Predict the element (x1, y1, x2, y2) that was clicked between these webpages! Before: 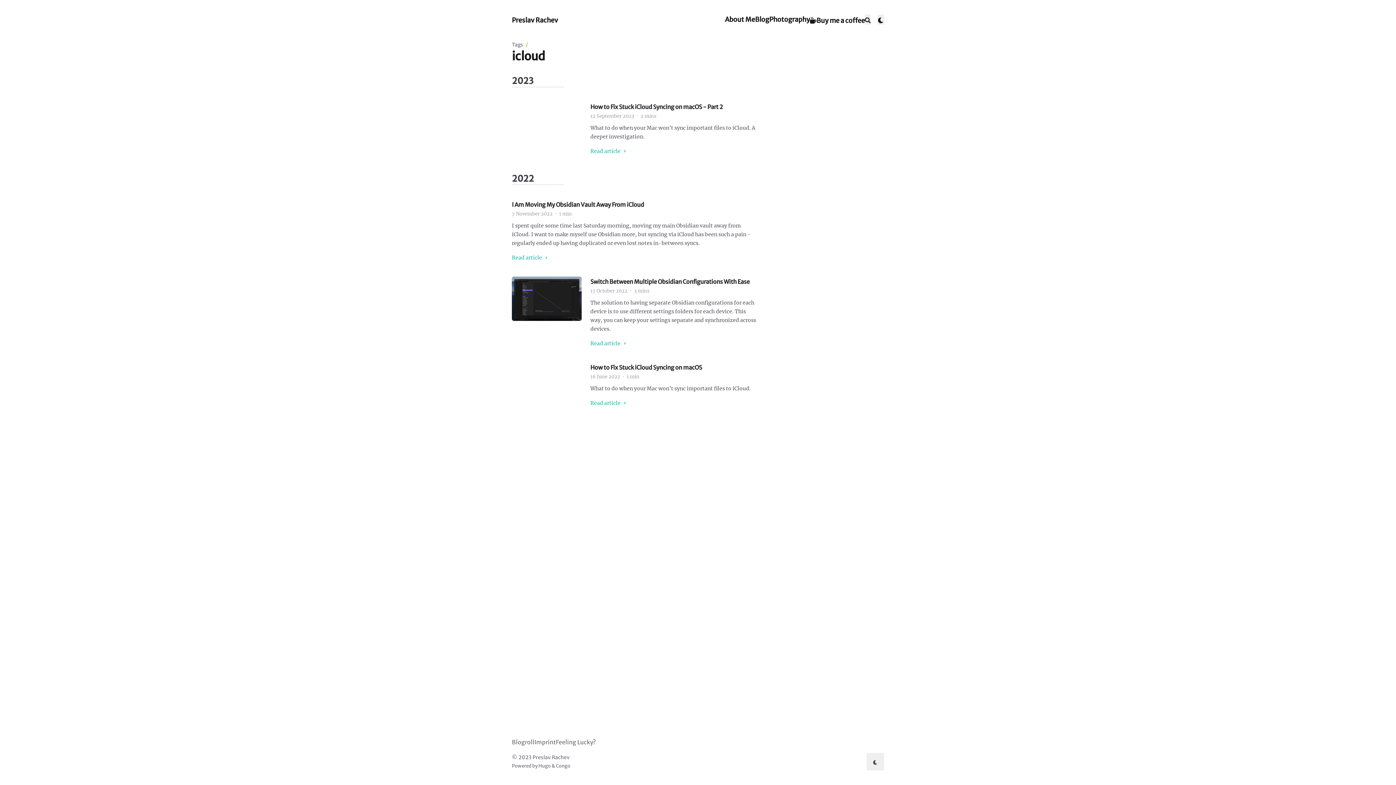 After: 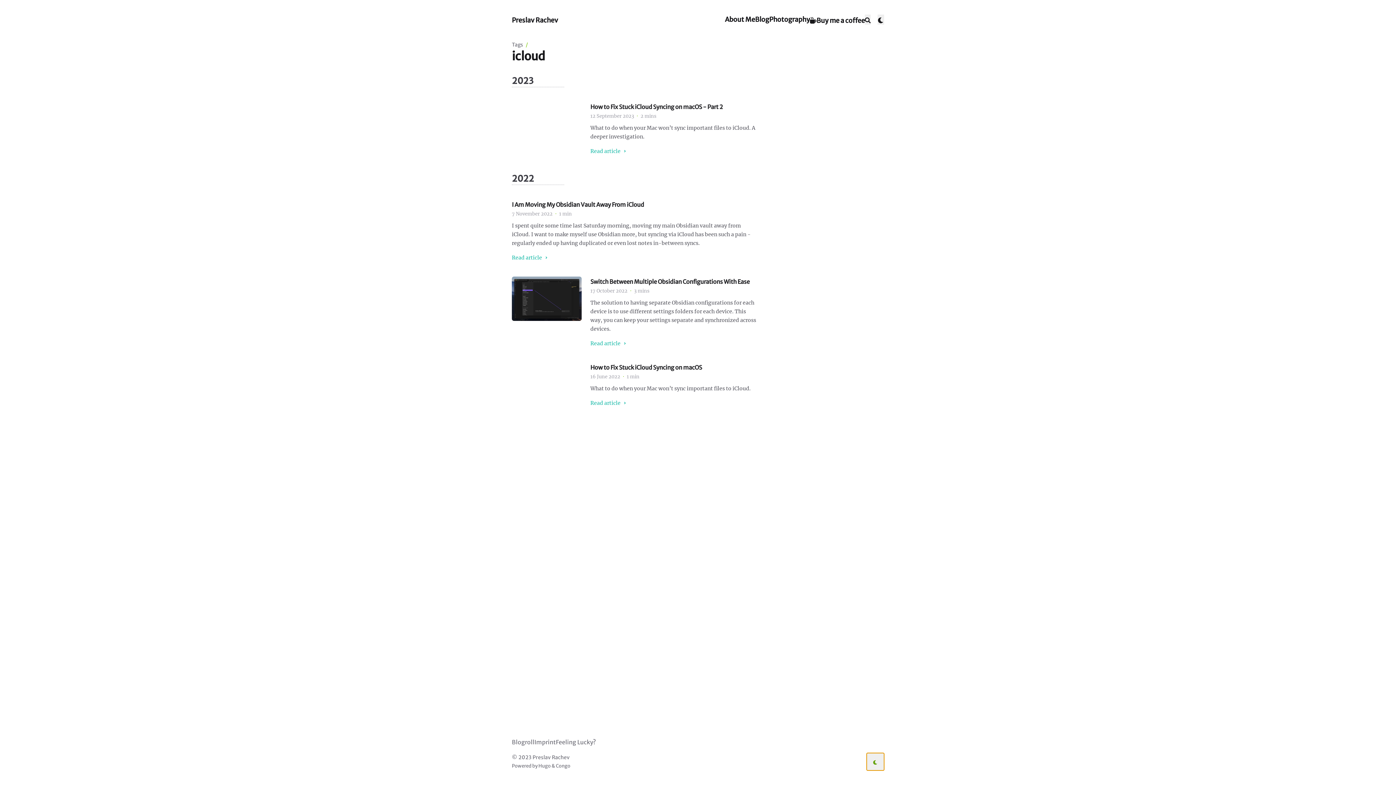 Action: bbox: (866, 753, 884, 770)